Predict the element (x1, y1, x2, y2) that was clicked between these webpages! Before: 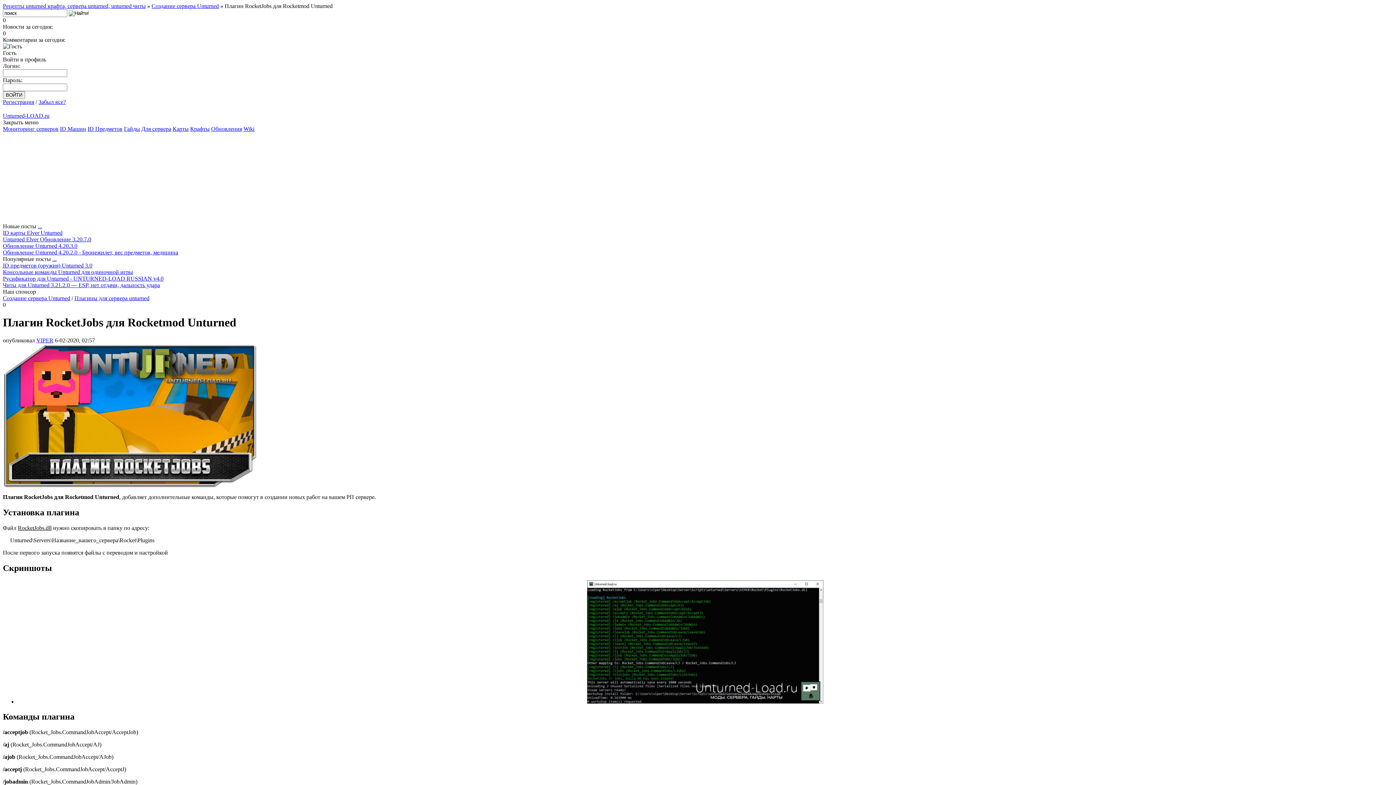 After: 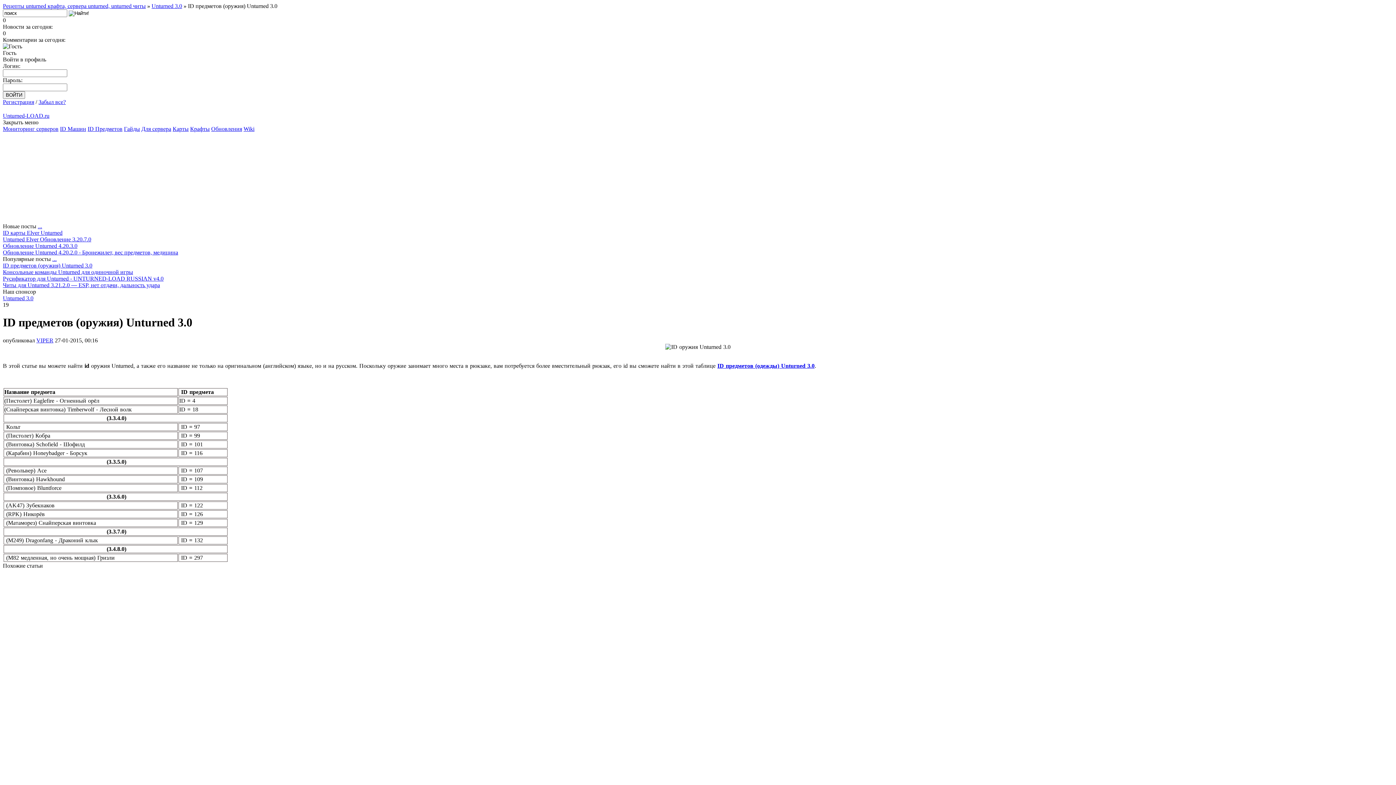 Action: bbox: (2, 262, 92, 268) label: ID предметов (оружия) Unturned 3.0